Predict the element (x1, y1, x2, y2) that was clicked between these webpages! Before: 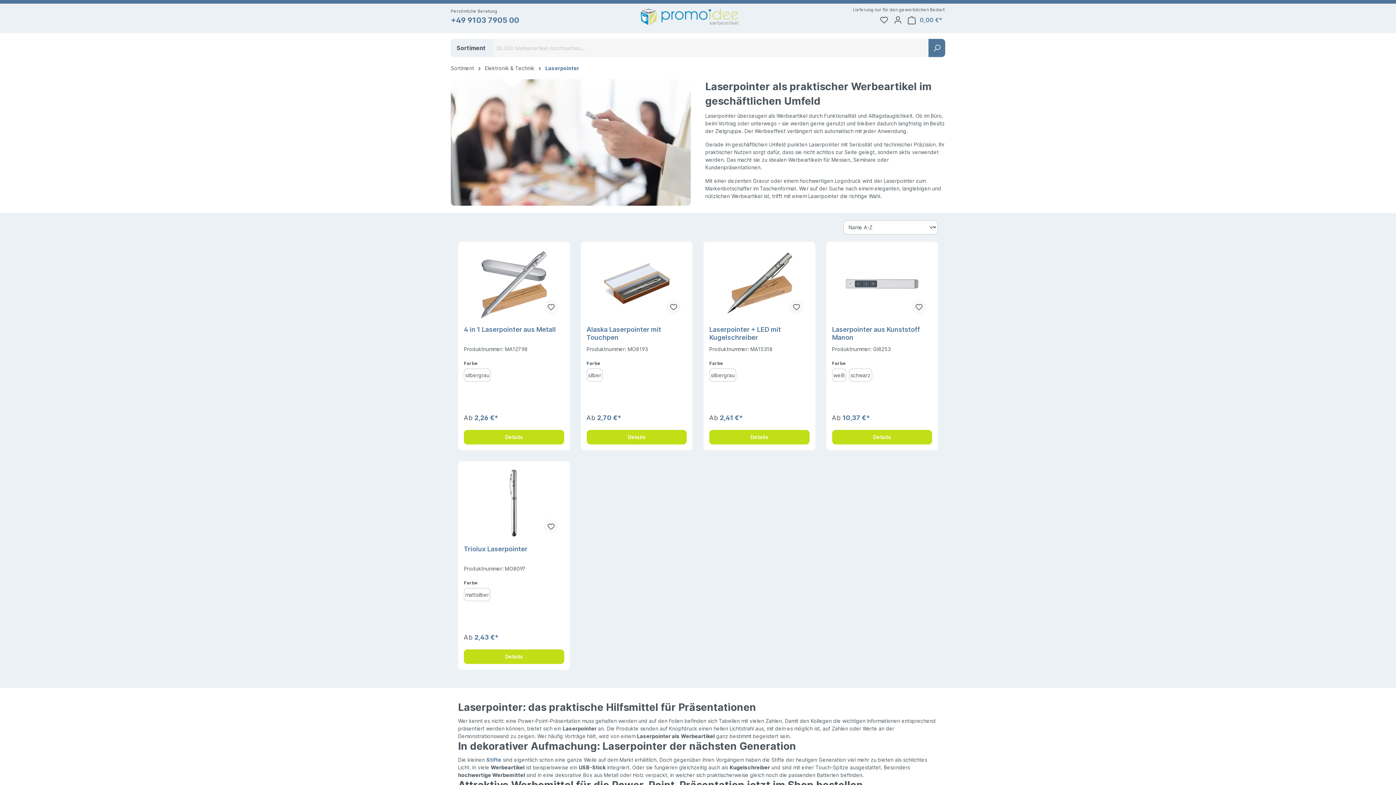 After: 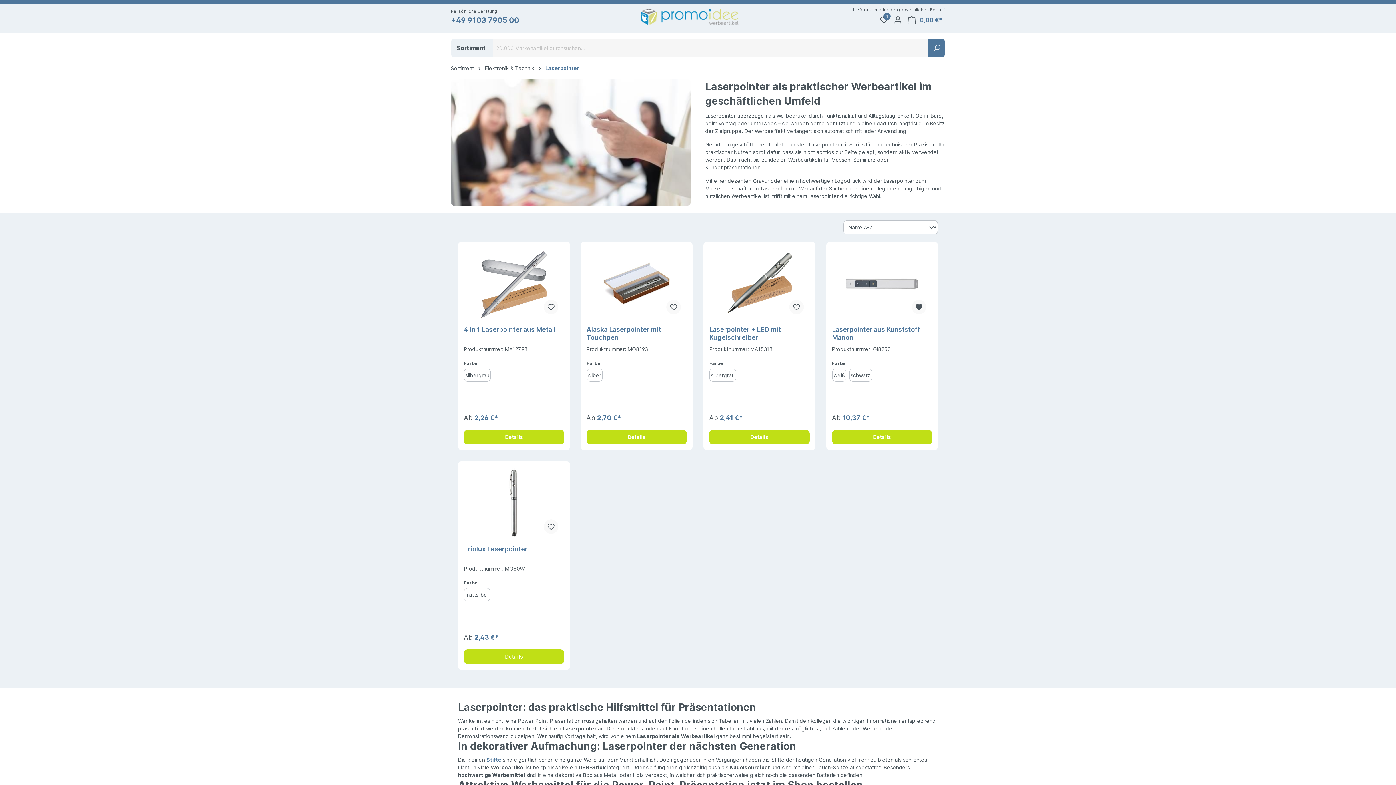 Action: bbox: (912, 300, 926, 314)